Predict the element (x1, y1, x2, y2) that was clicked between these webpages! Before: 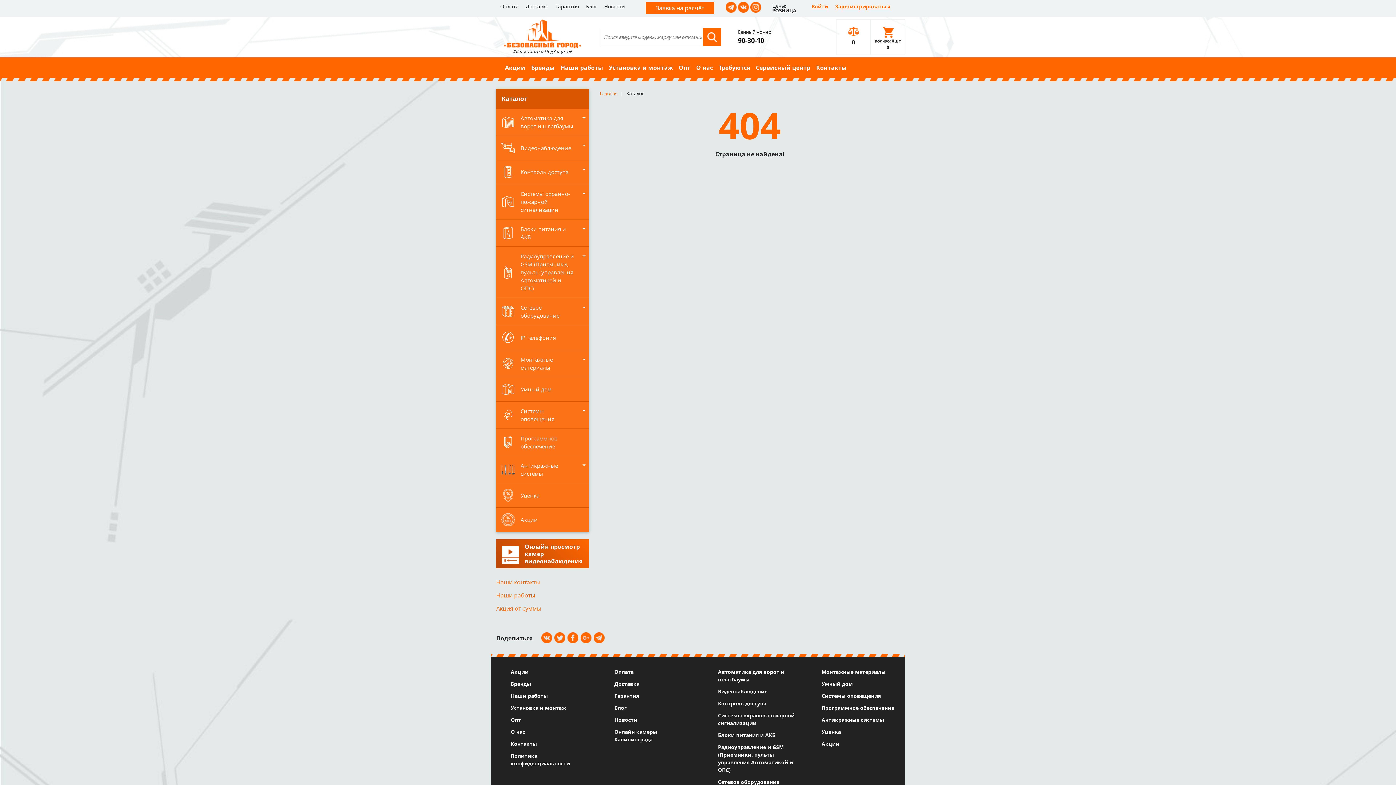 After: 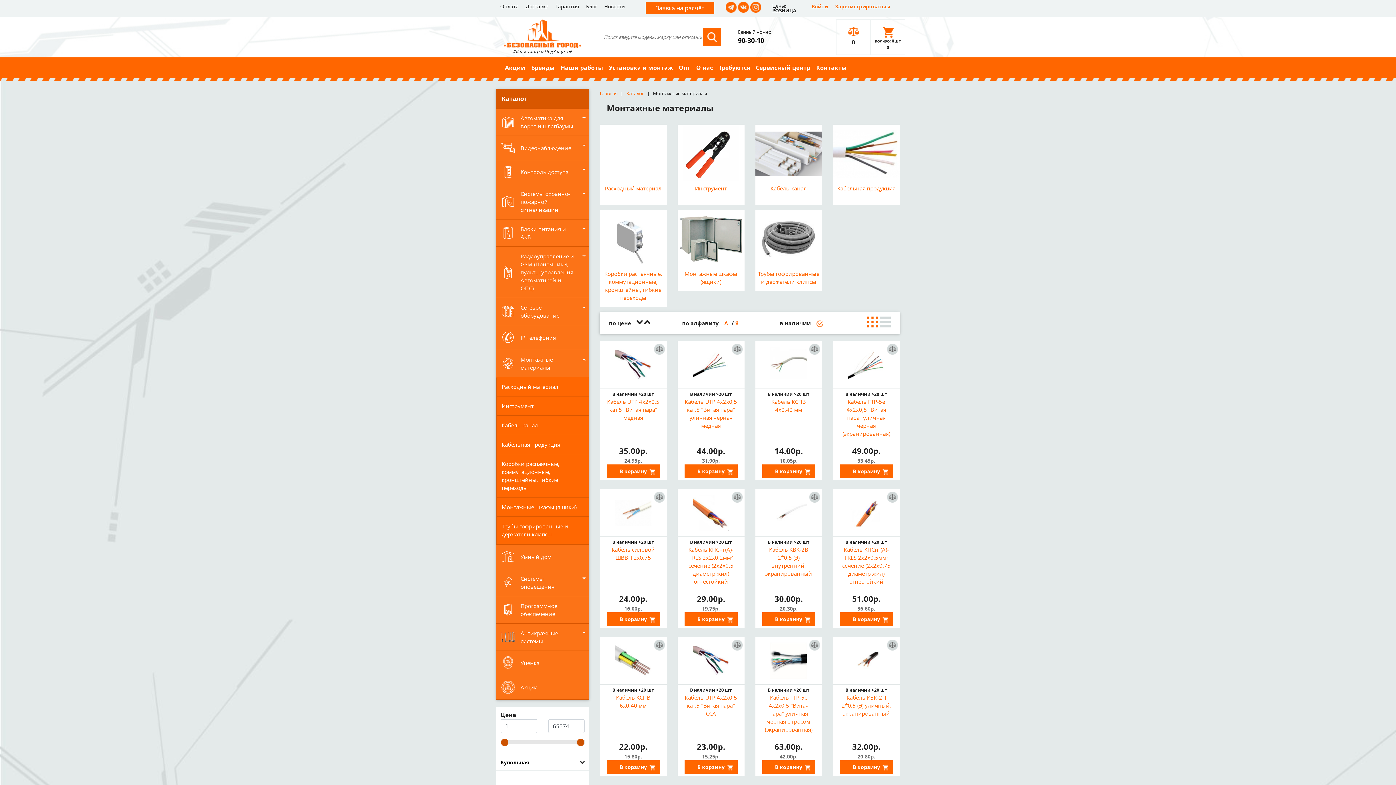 Action: bbox: (496, 350, 577, 377) label: Монтажные материалы